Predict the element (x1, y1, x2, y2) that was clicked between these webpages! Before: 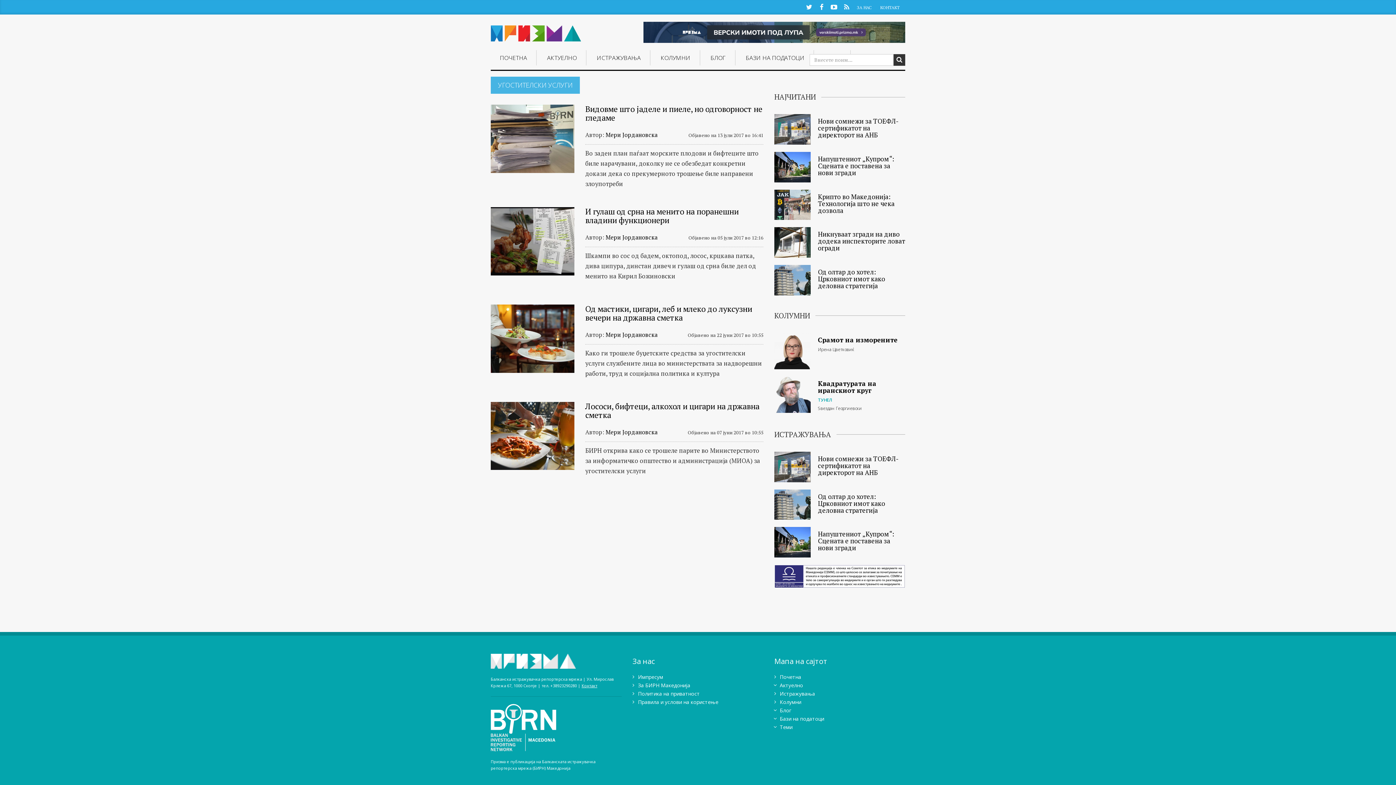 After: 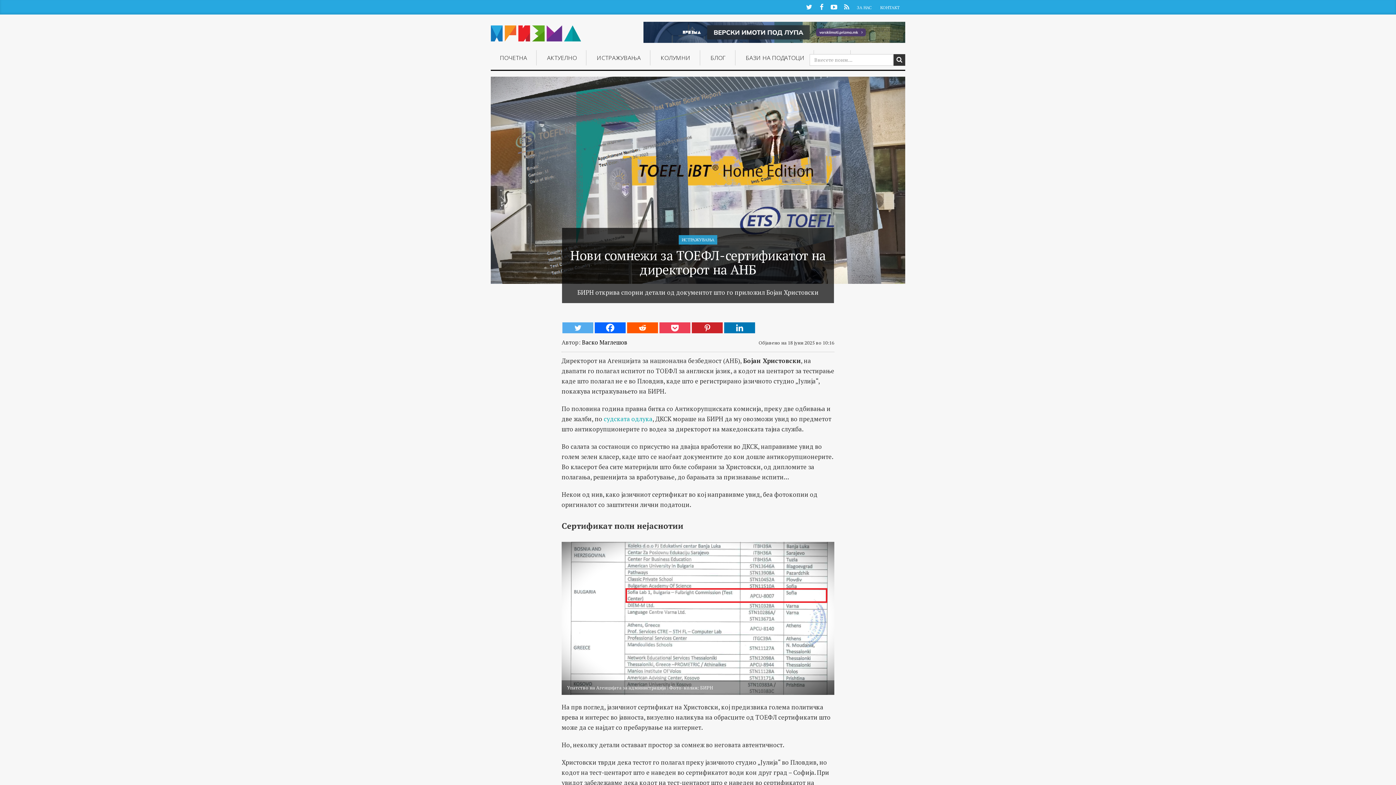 Action: bbox: (774, 114, 905, 144) label: Нови сомнежи за ТОЕФЛ-сертификатот на директорот на АНБ